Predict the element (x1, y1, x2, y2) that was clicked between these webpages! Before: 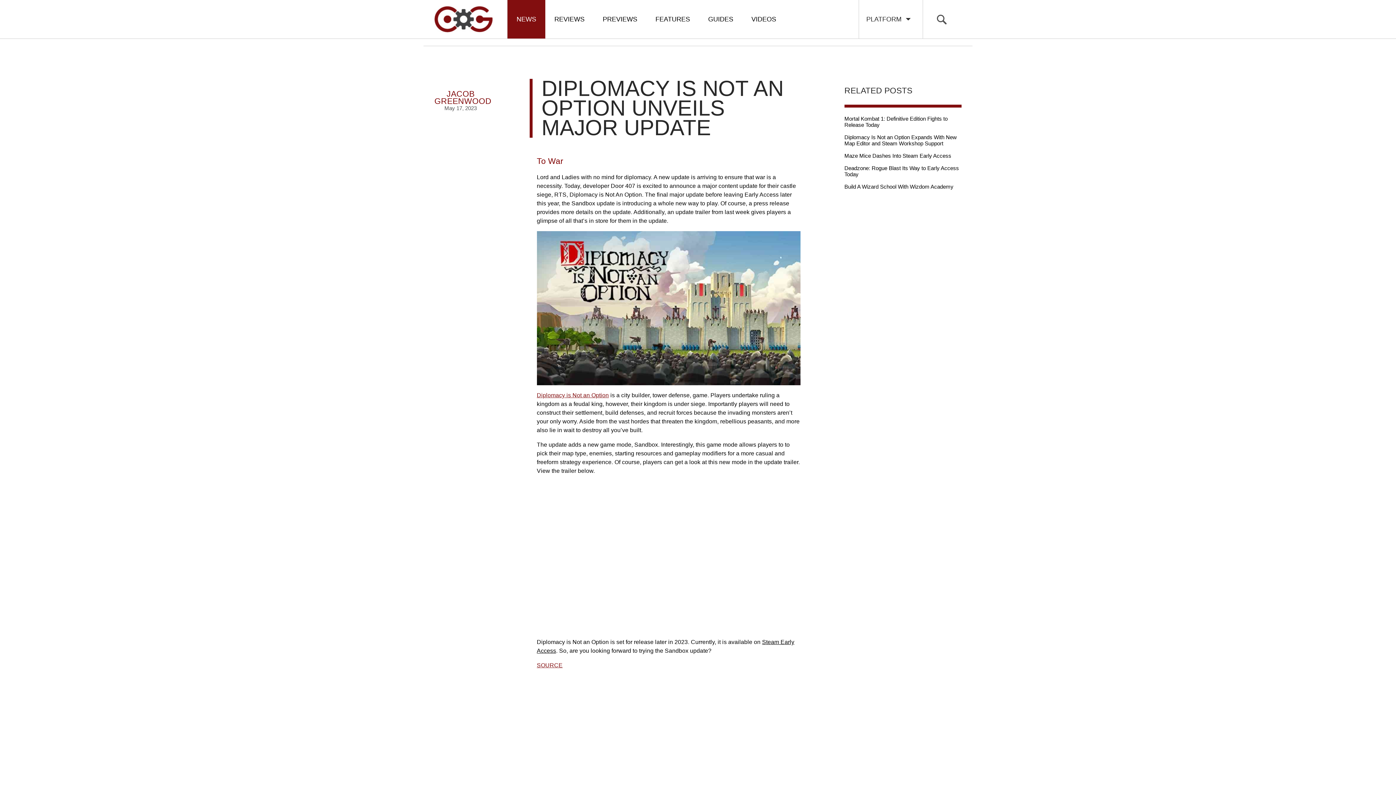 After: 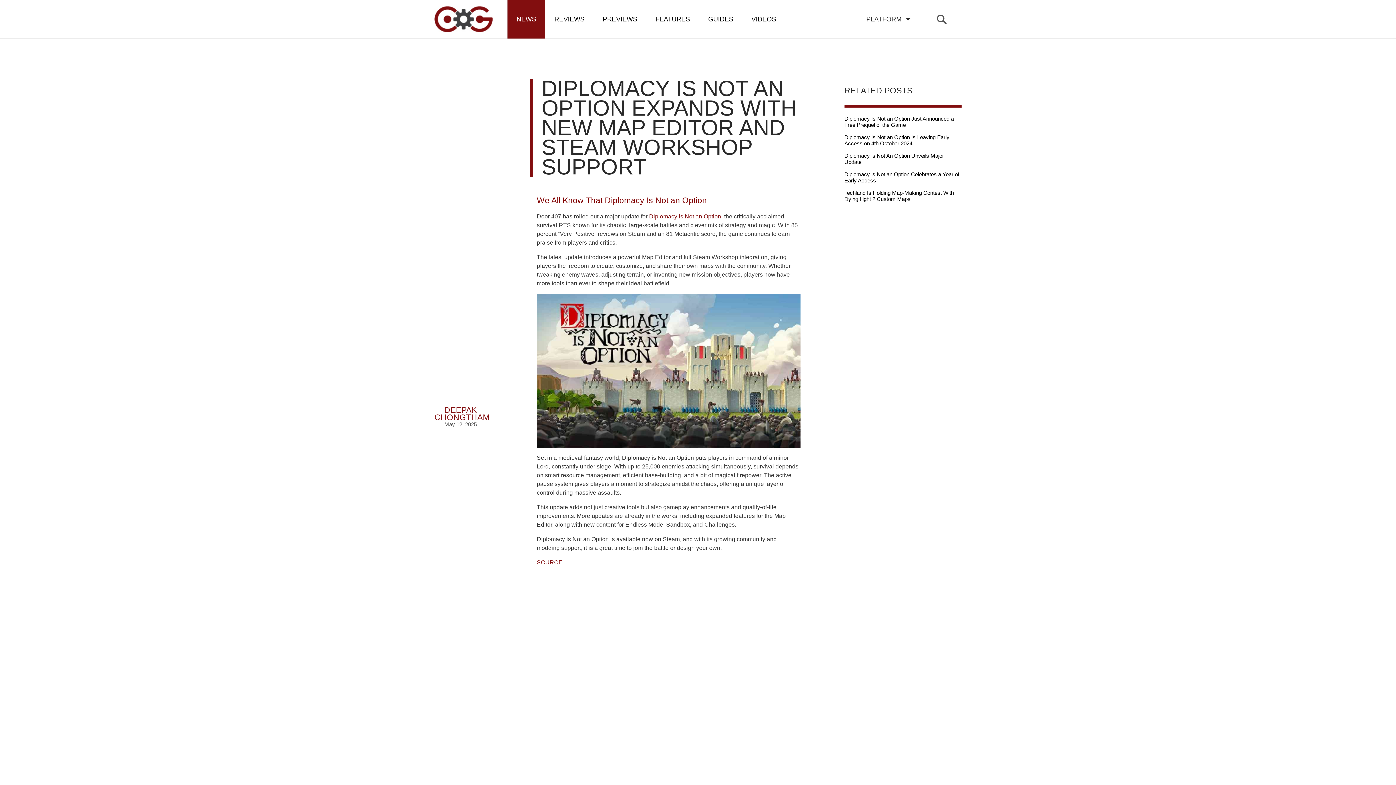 Action: bbox: (844, 134, 957, 146) label: 
Diplomacy Is Not an Option Expands With New Map Editor and Steam Workshop Support